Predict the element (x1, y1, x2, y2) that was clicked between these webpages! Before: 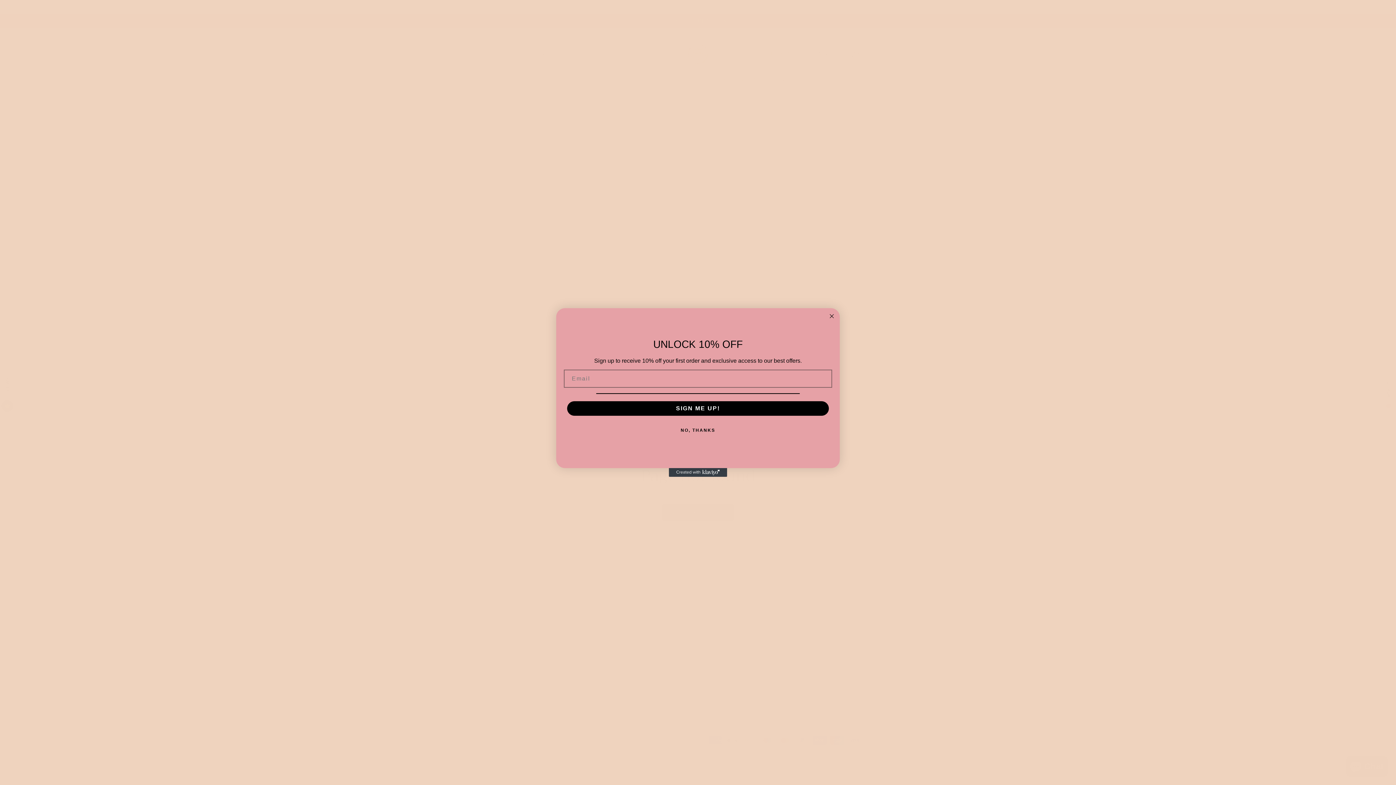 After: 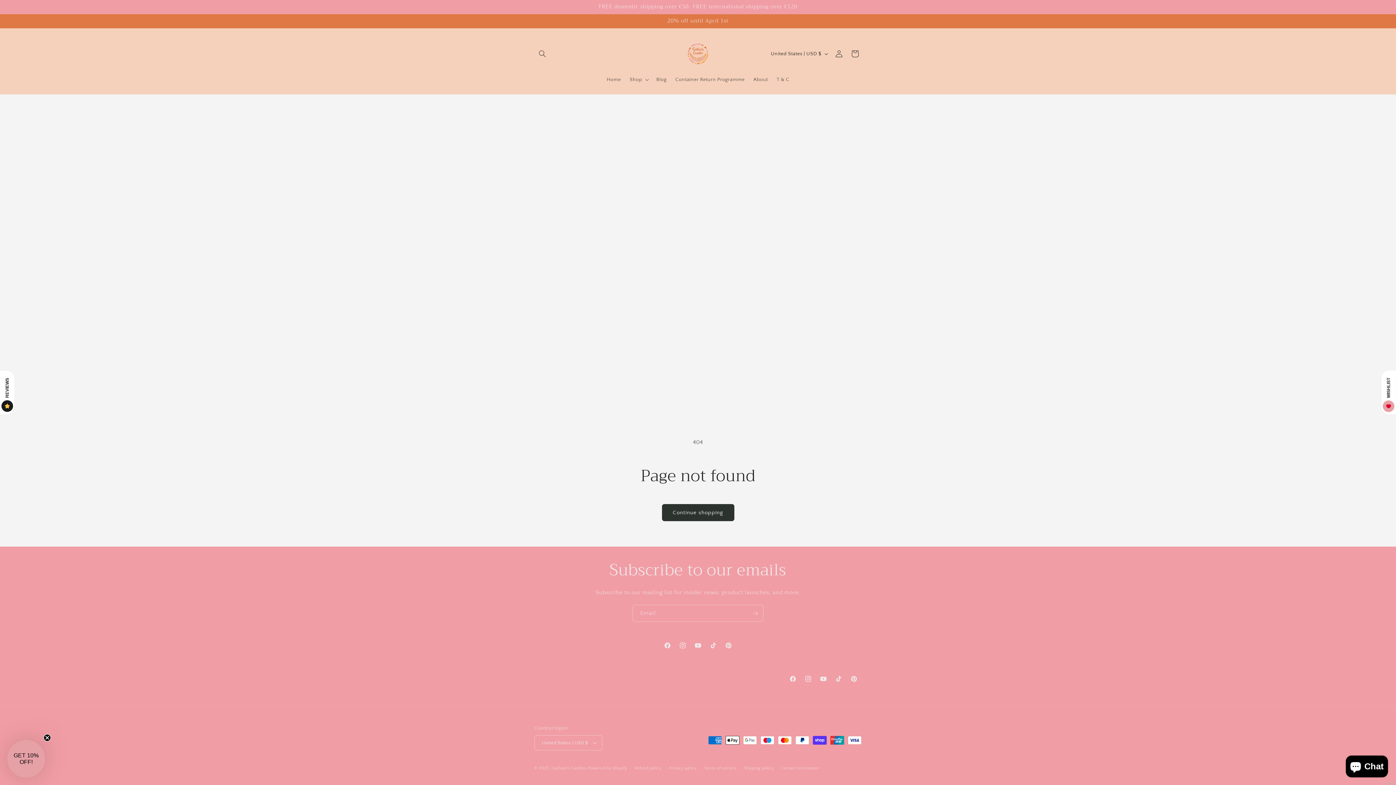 Action: bbox: (827, 312, 836, 320) label: Close dialog